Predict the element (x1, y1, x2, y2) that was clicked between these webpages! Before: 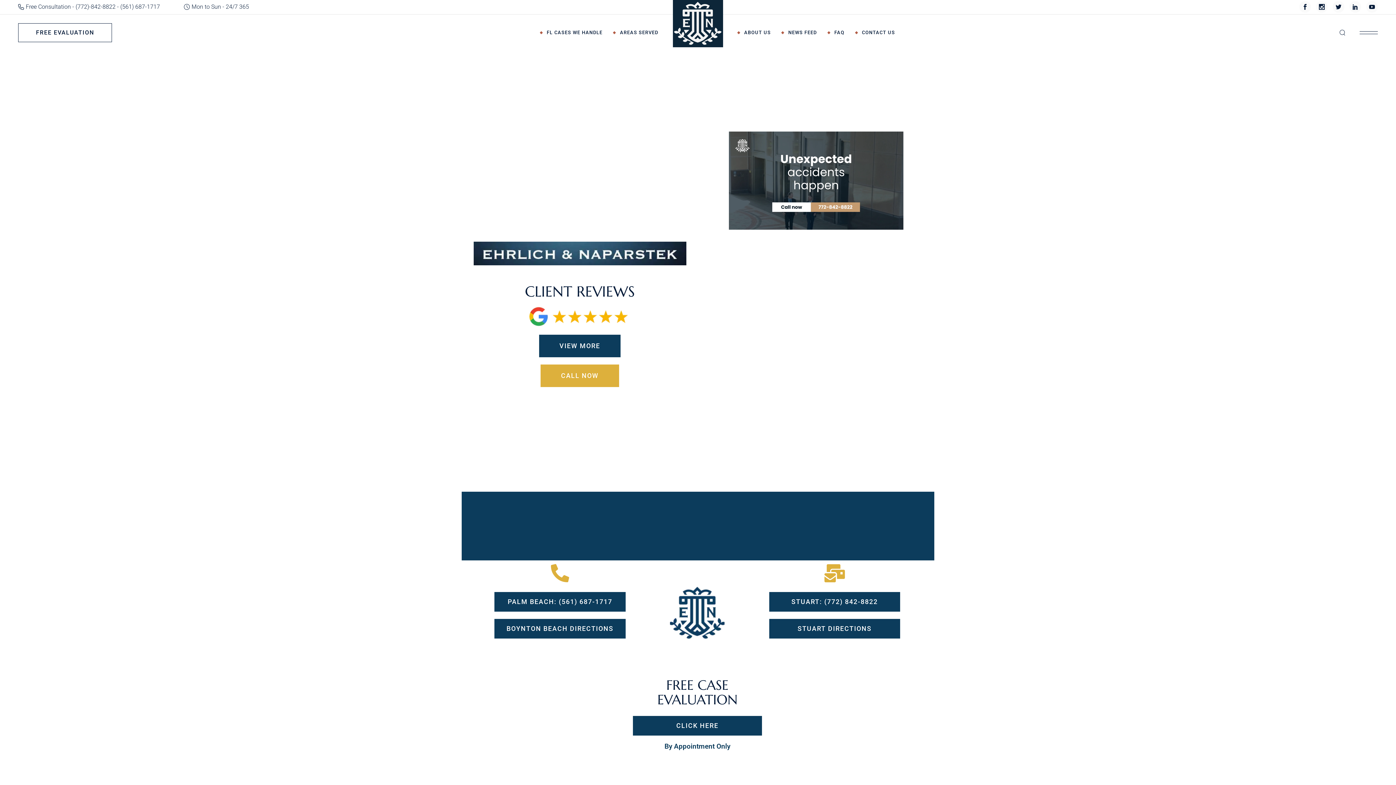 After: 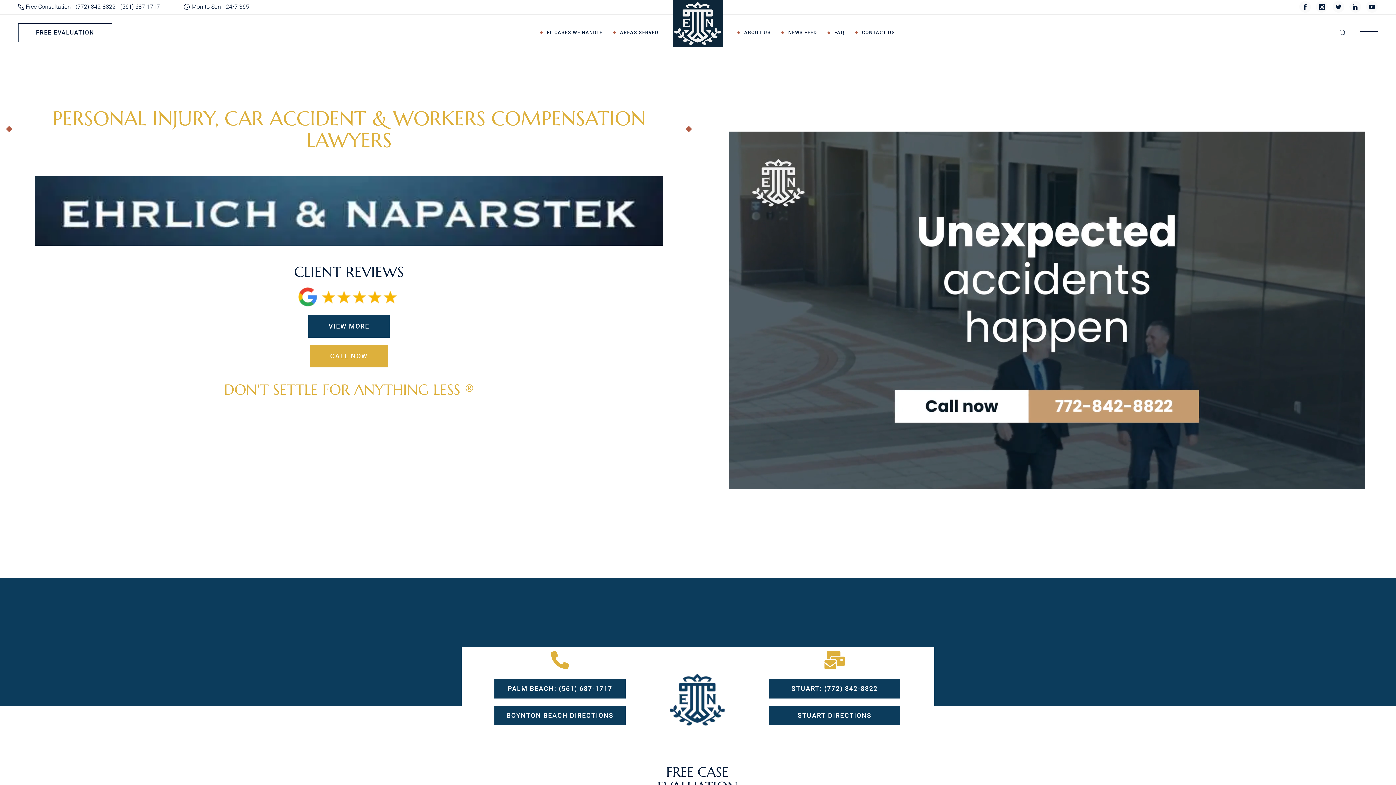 Action: bbox: (1359, 31, 1378, 34)